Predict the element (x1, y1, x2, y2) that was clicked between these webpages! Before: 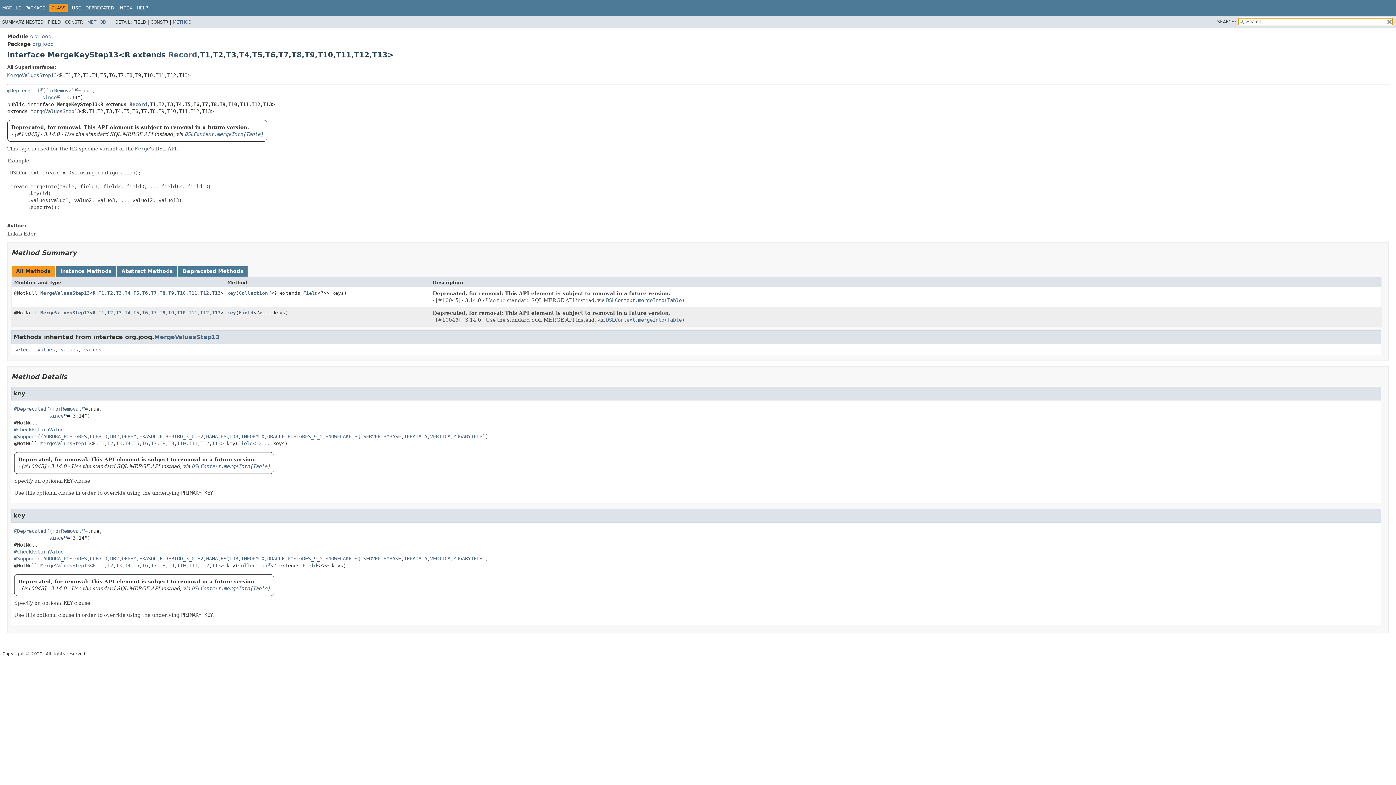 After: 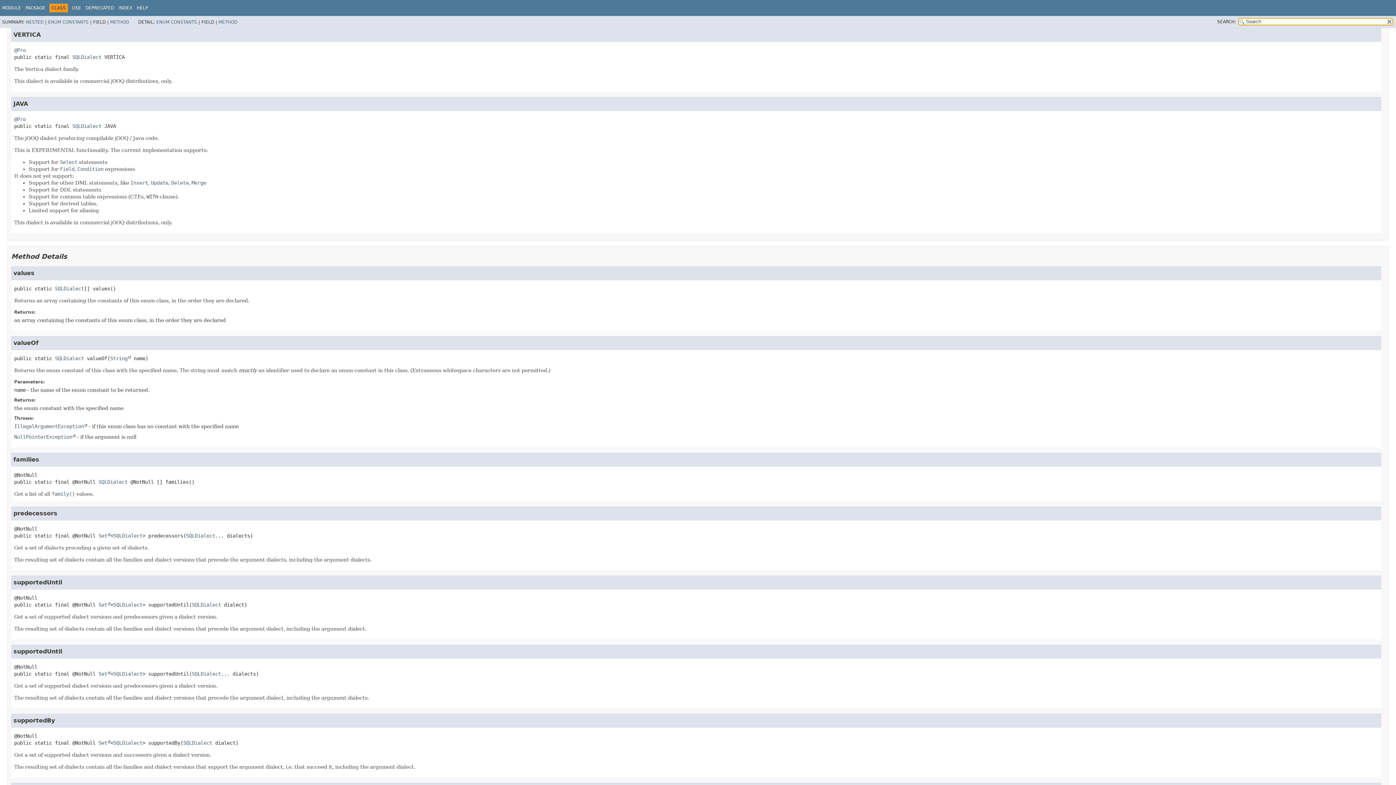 Action: bbox: (430, 433, 450, 439) label: VERTICA